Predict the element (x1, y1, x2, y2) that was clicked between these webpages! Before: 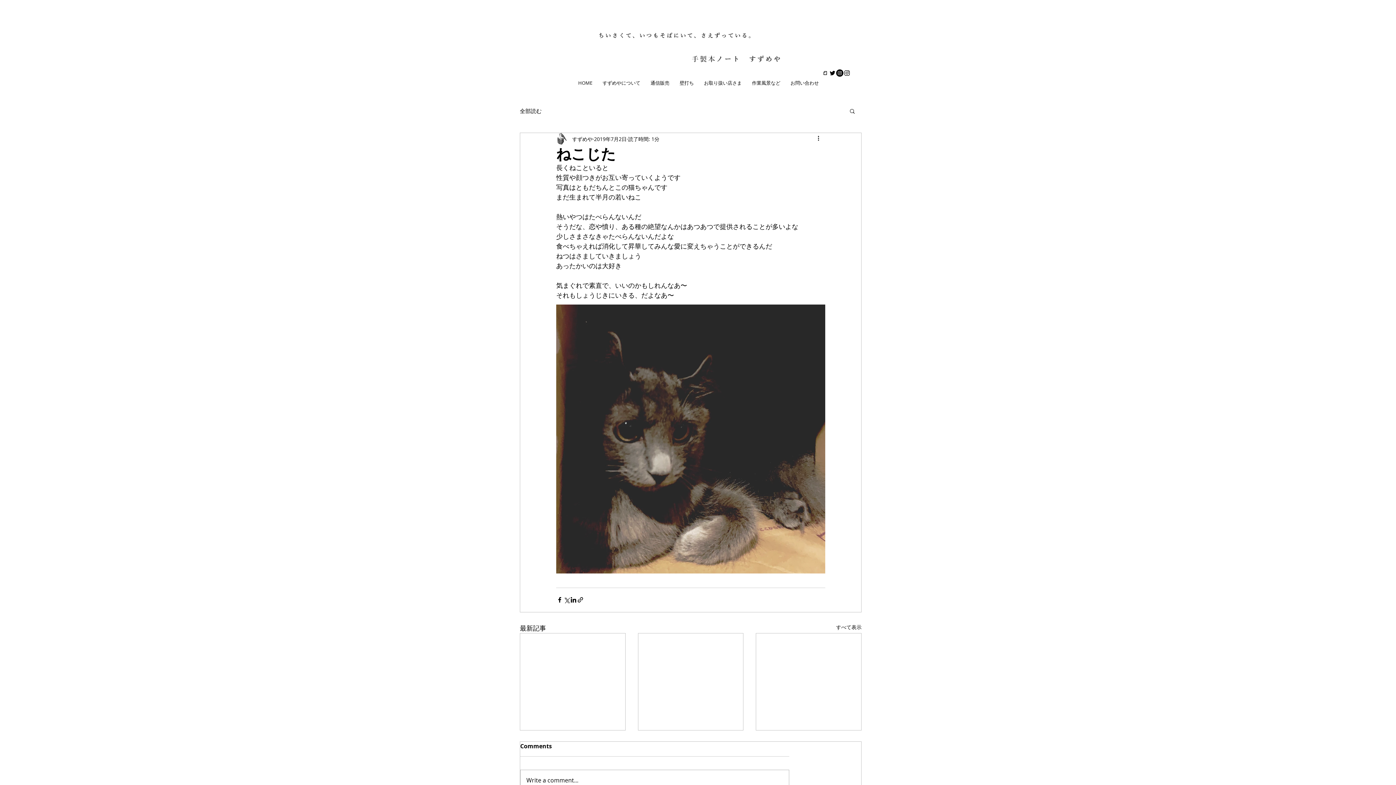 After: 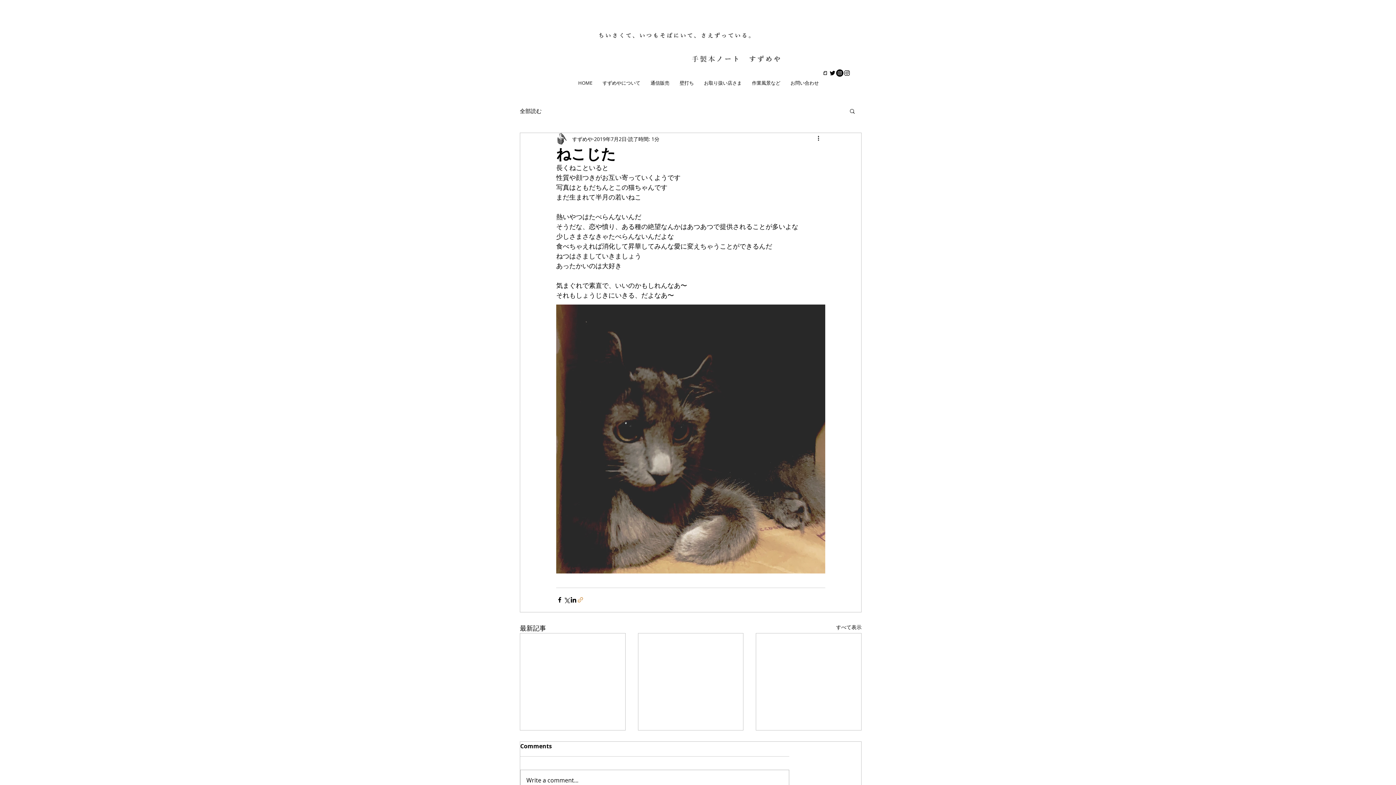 Action: label: リンクでシェア bbox: (577, 596, 584, 603)